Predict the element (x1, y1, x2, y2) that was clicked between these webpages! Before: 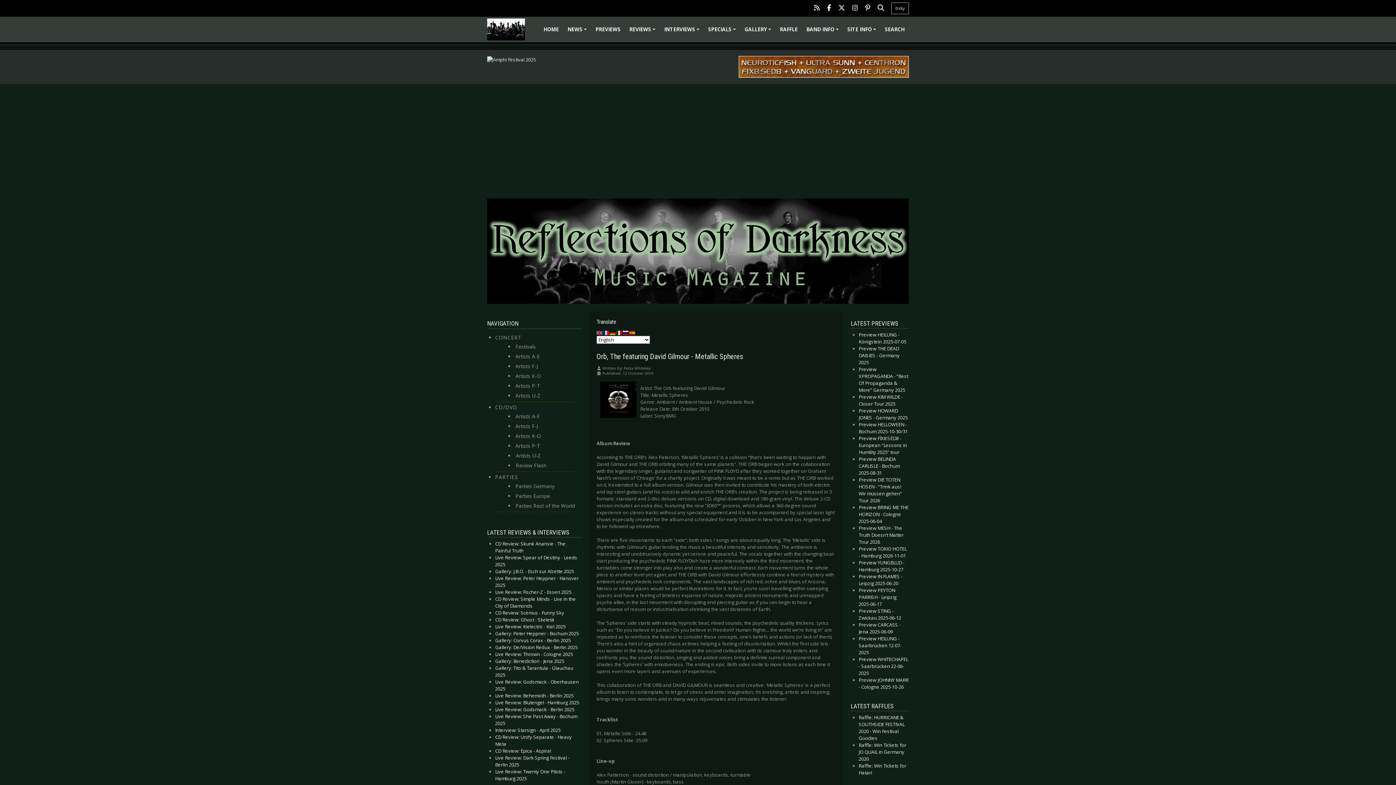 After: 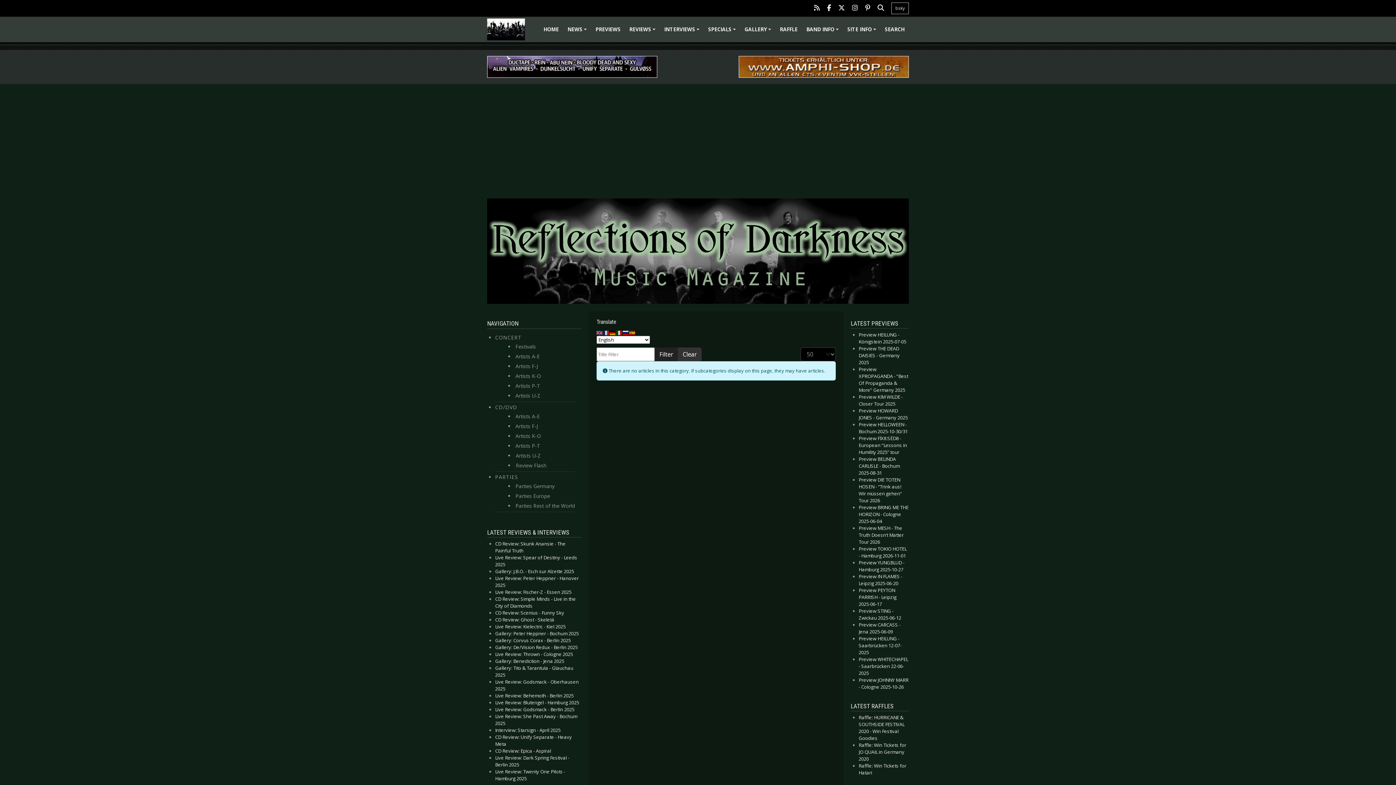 Action: label: Parties Rest of the World bbox: (515, 502, 574, 509)